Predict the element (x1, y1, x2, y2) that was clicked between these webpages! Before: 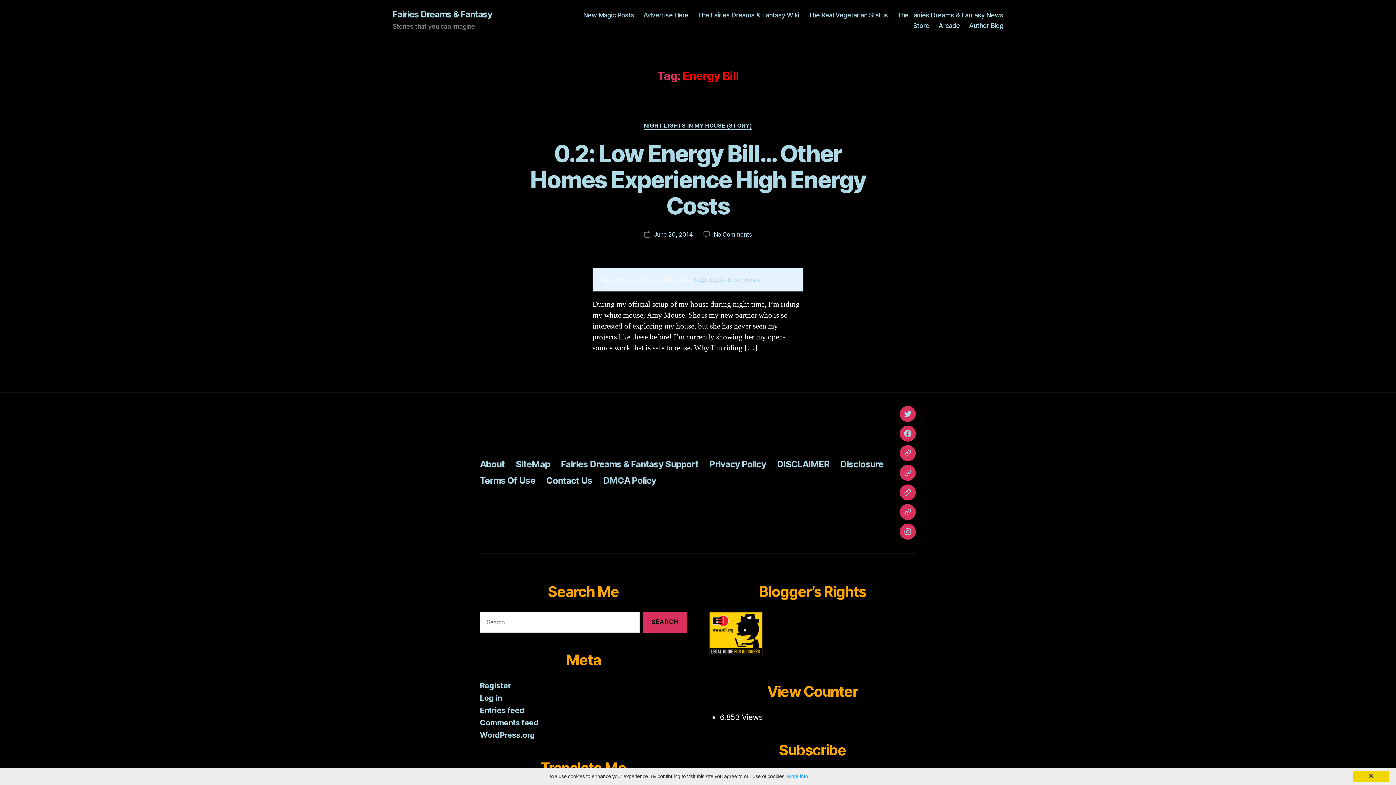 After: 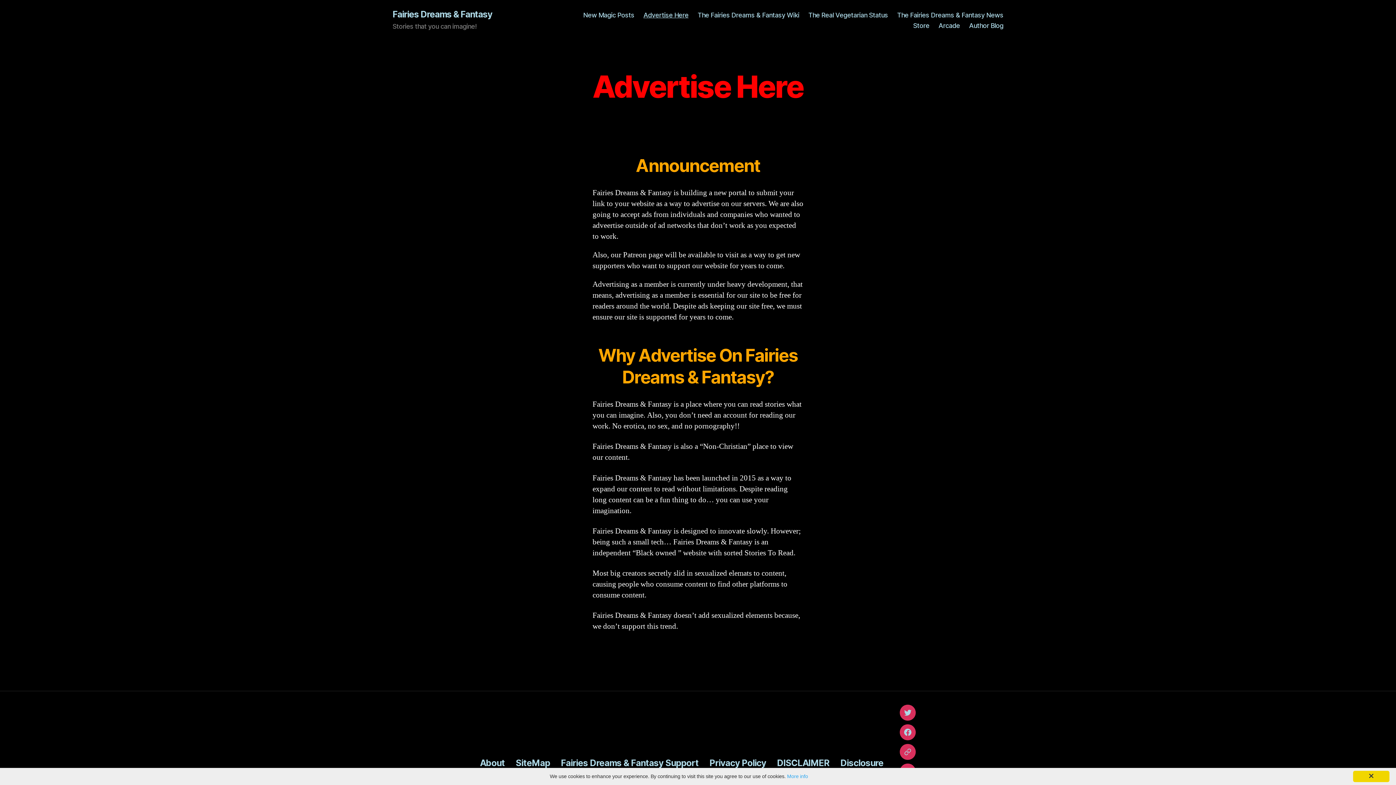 Action: label: Advertise Here bbox: (643, 11, 688, 18)